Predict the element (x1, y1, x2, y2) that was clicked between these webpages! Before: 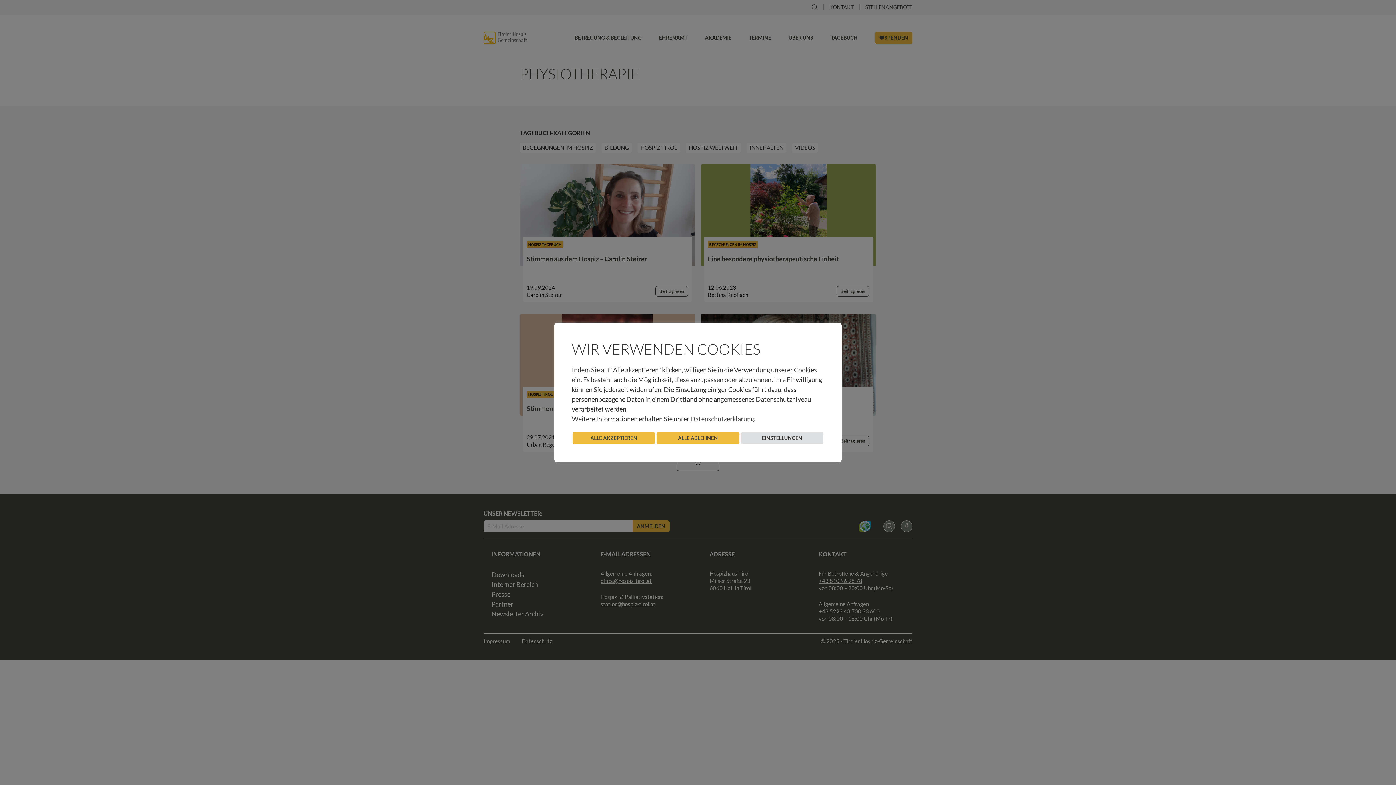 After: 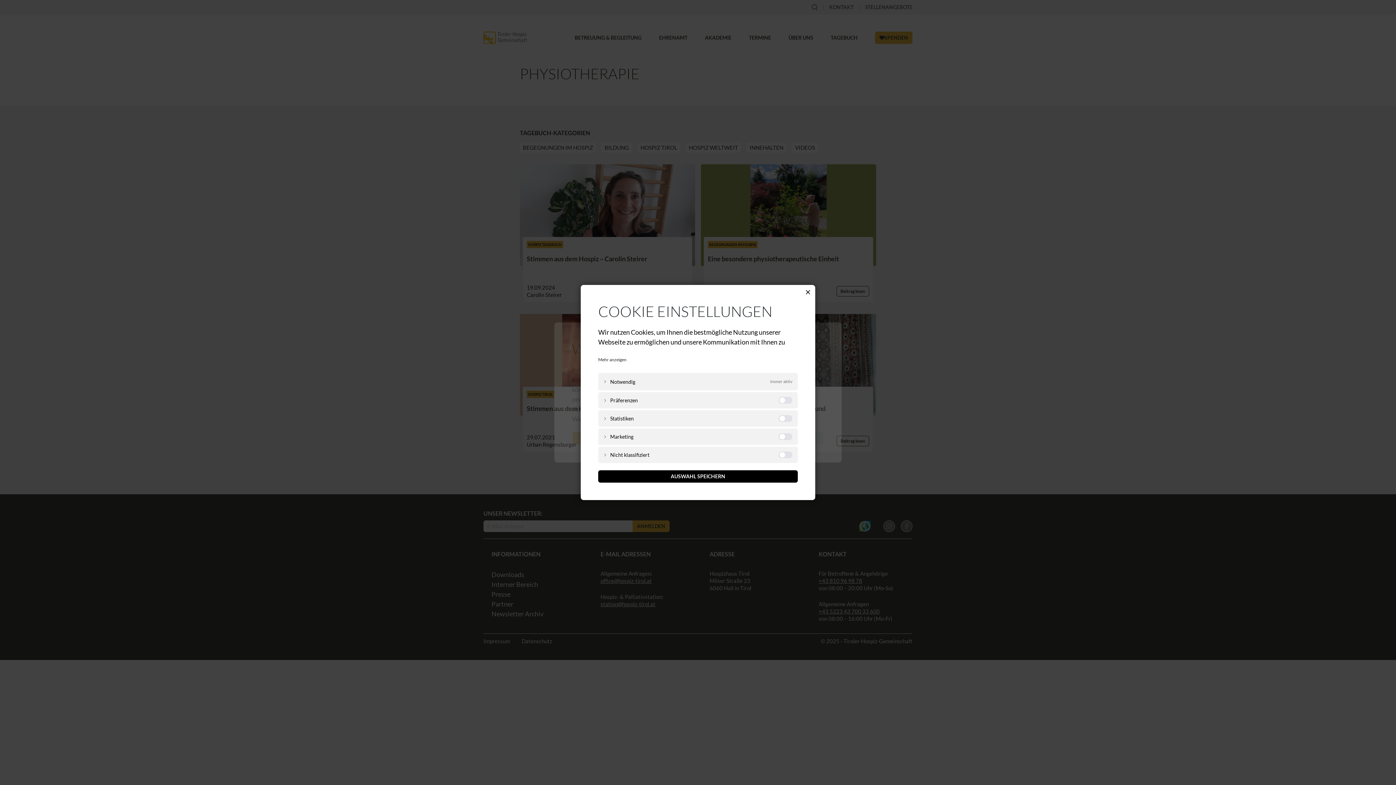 Action: bbox: (740, 432, 823, 444) label: EINSTELLUNGEN